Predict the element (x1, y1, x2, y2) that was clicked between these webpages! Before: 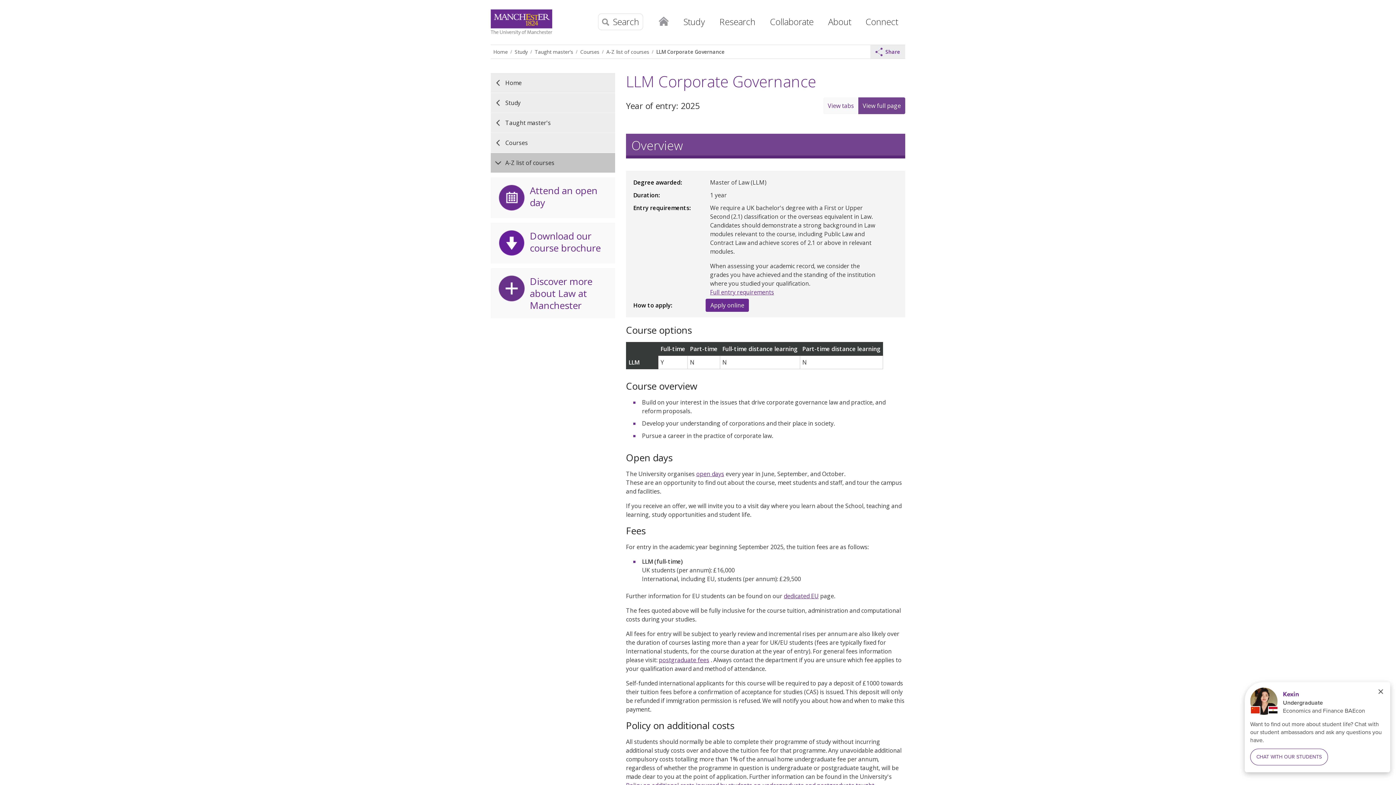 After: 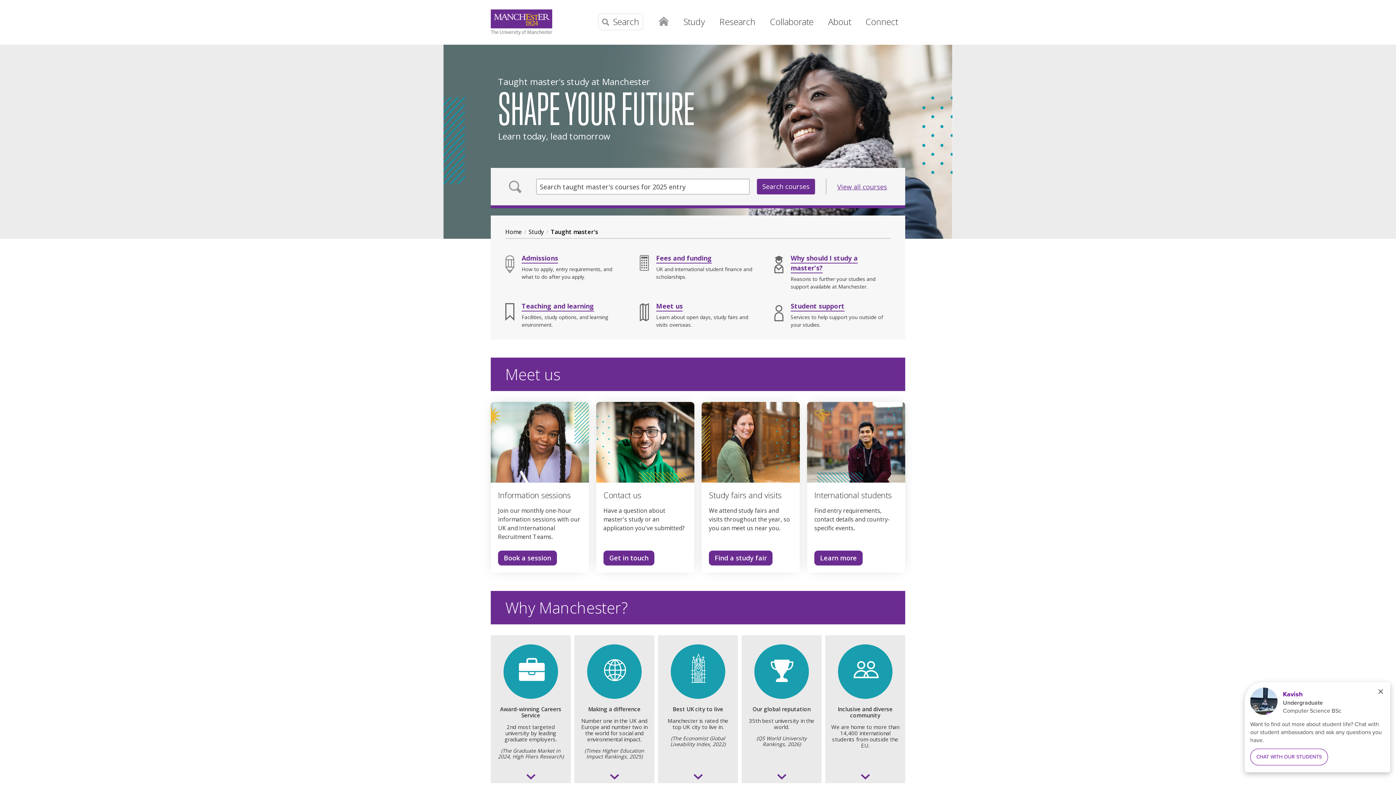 Action: label: Taught master's bbox: (490, 113, 615, 132)